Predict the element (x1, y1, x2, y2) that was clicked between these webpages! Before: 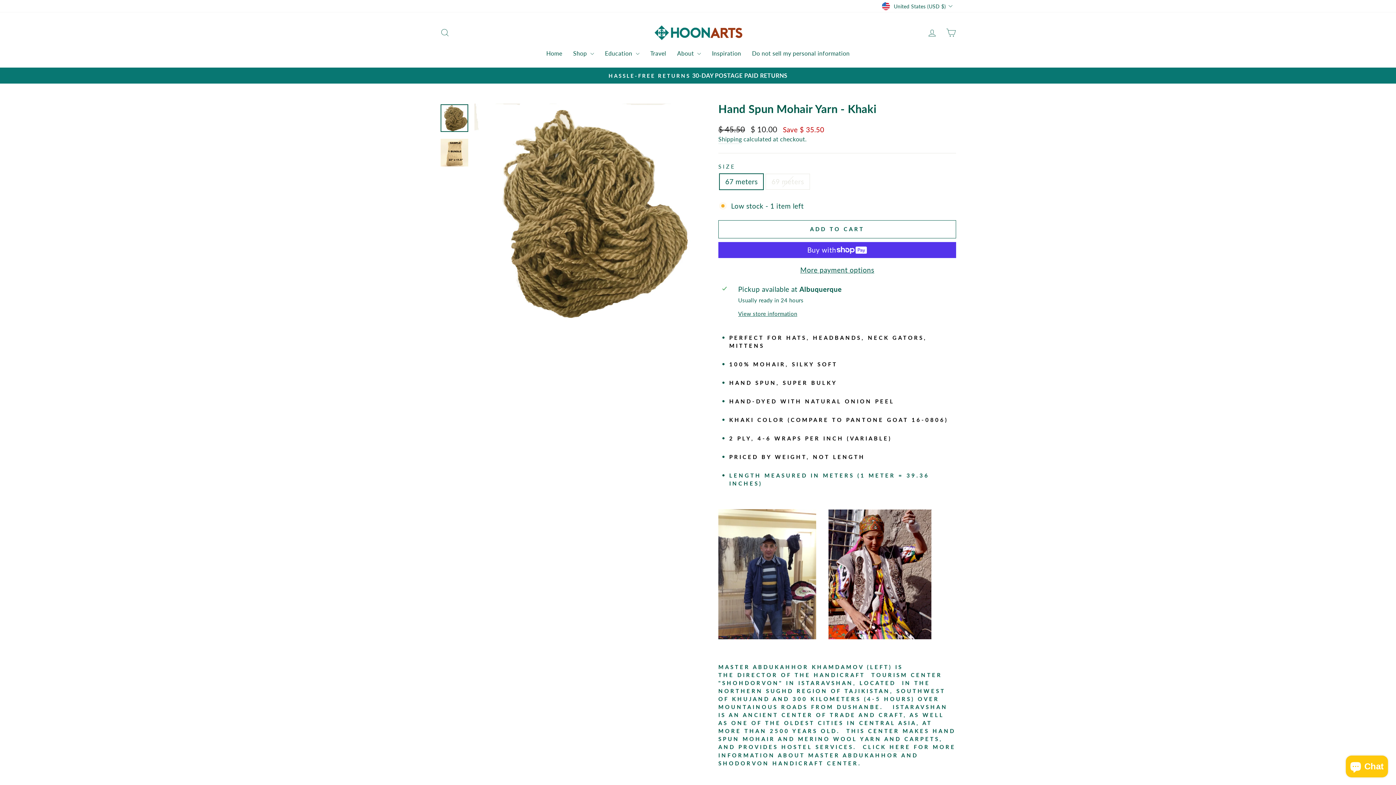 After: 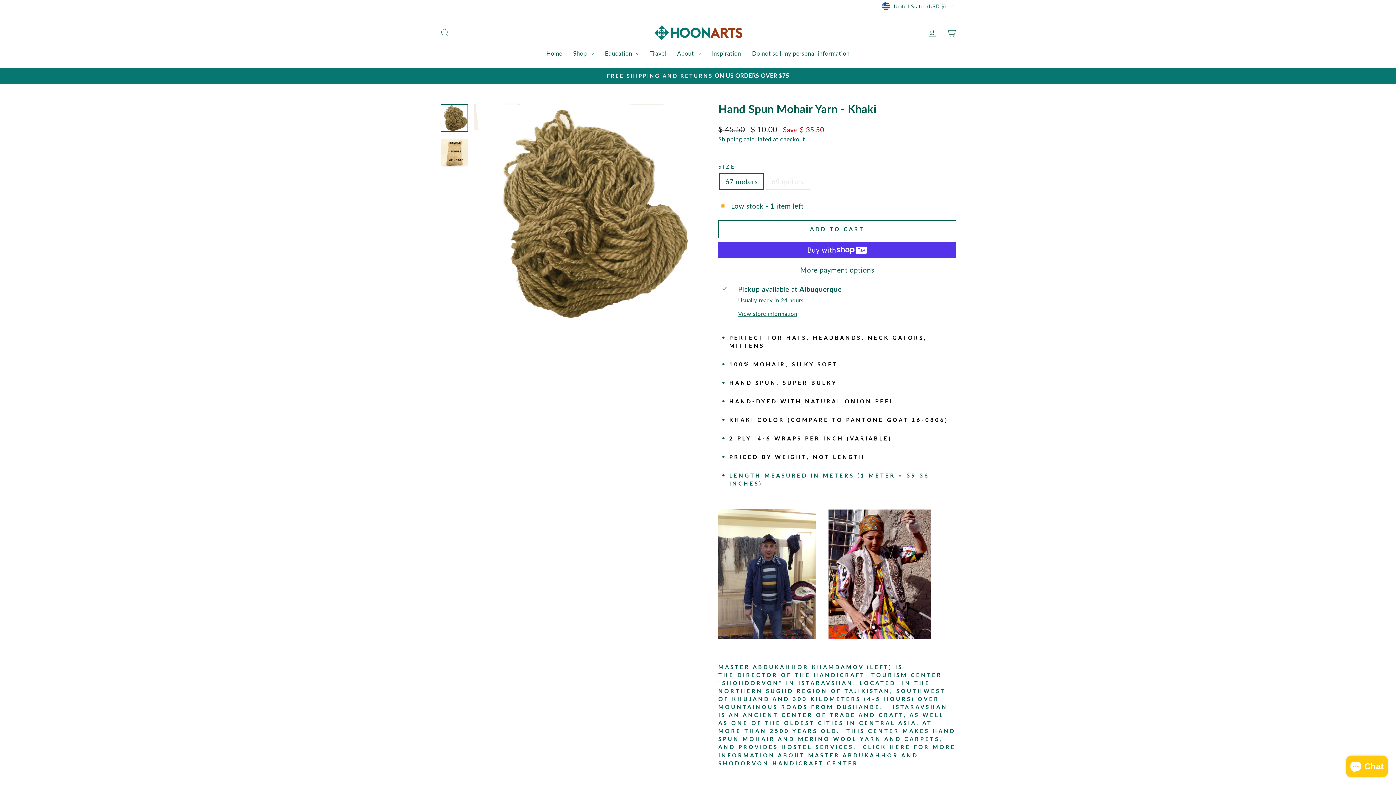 Action: bbox: (440, 104, 468, 131)